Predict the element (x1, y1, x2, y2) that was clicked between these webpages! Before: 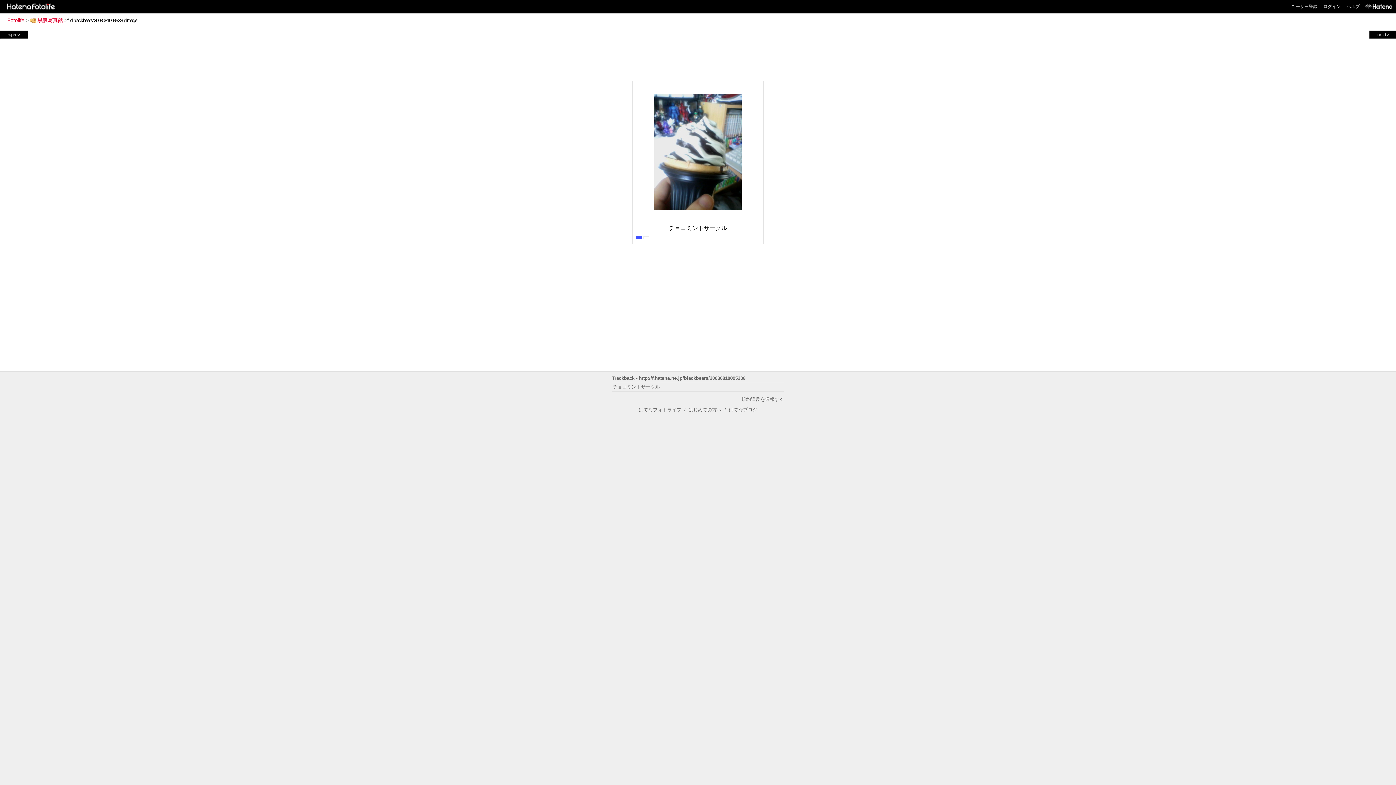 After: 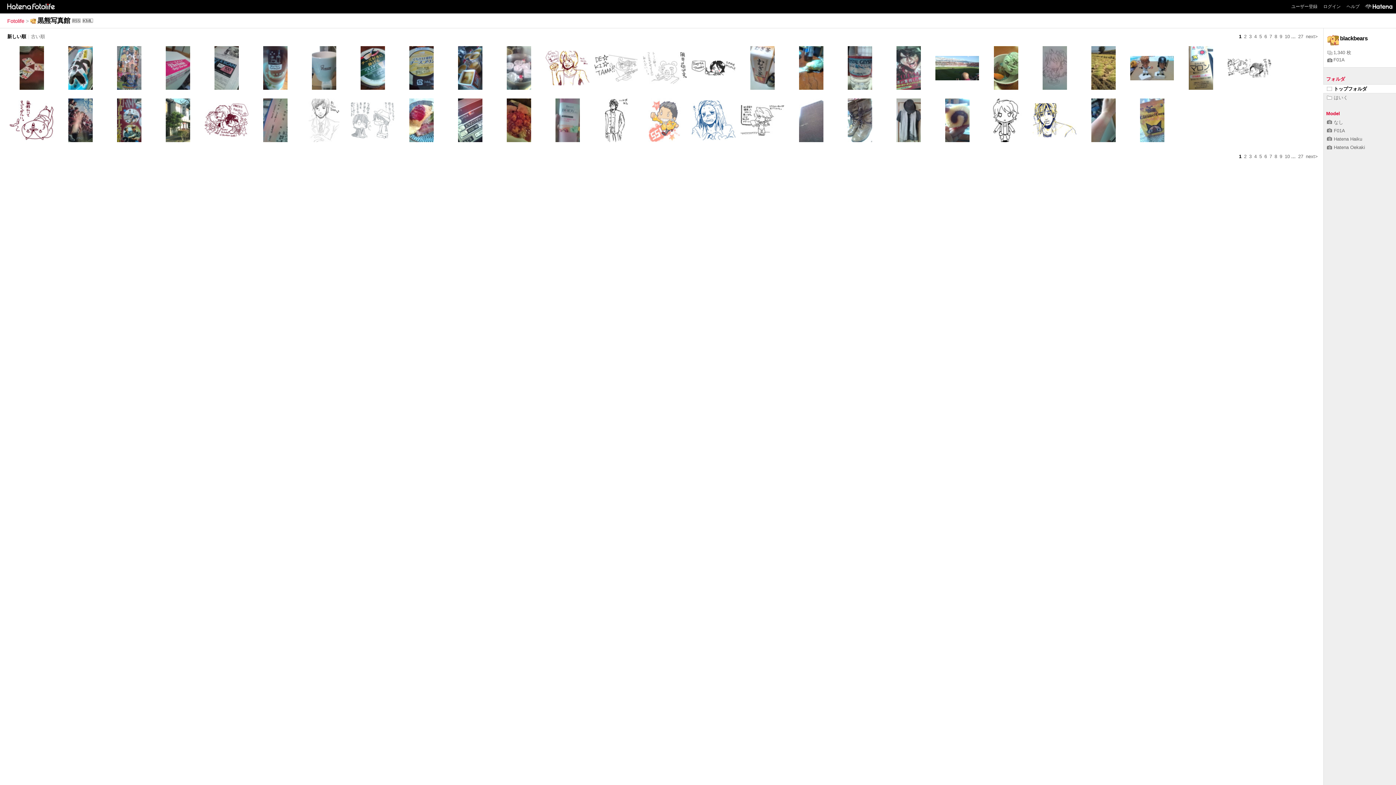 Action: bbox: (30, 17, 62, 23) label: 黒熊写真館